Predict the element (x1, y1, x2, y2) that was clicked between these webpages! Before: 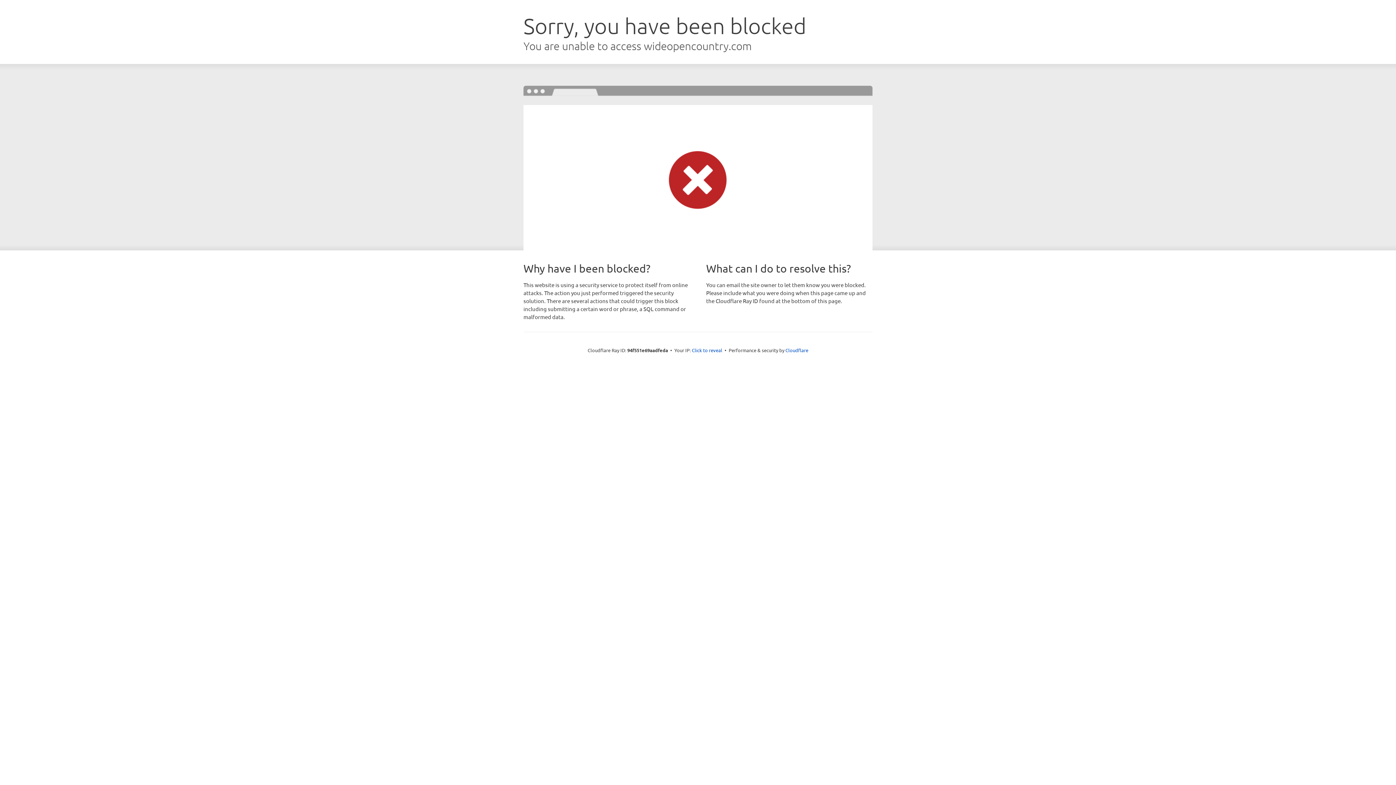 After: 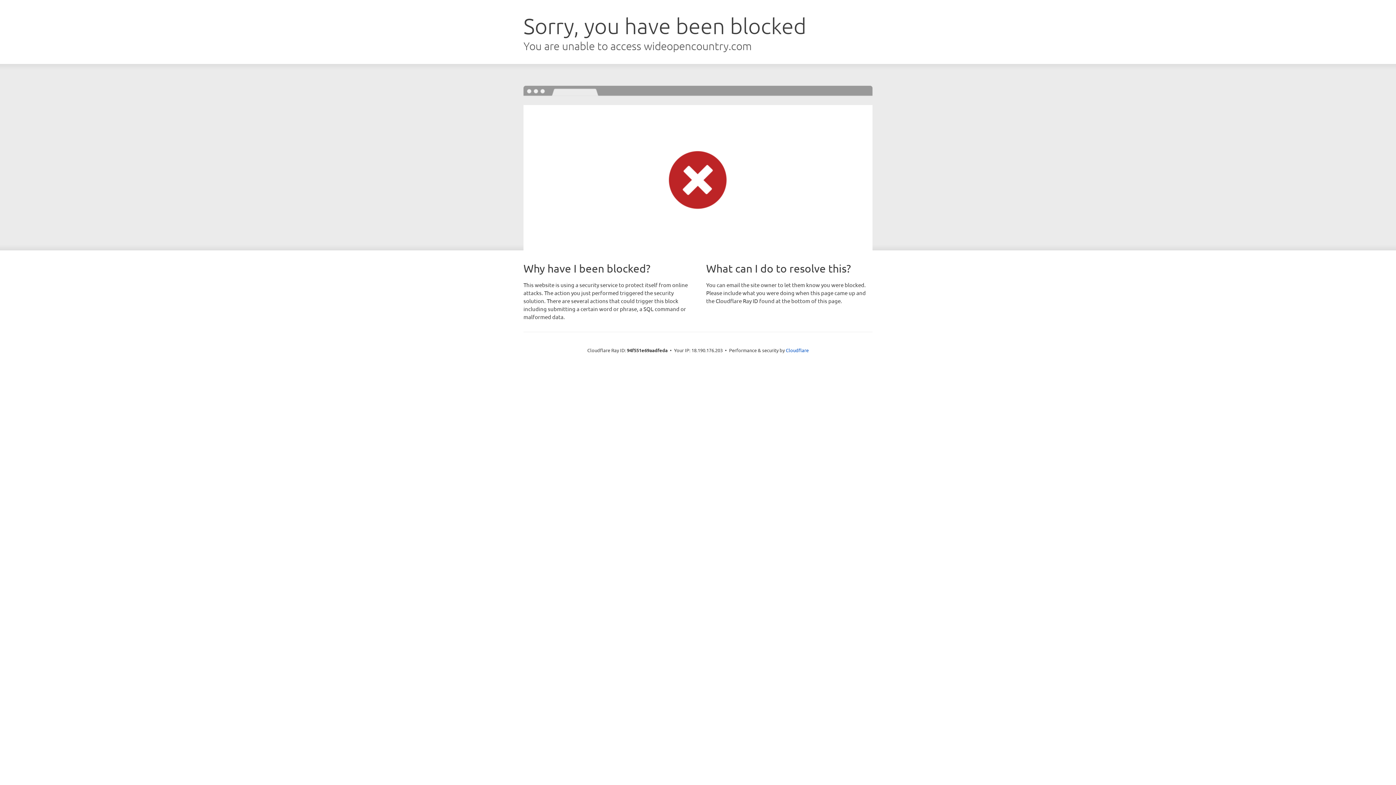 Action: label: Click to reveal bbox: (692, 346, 722, 353)